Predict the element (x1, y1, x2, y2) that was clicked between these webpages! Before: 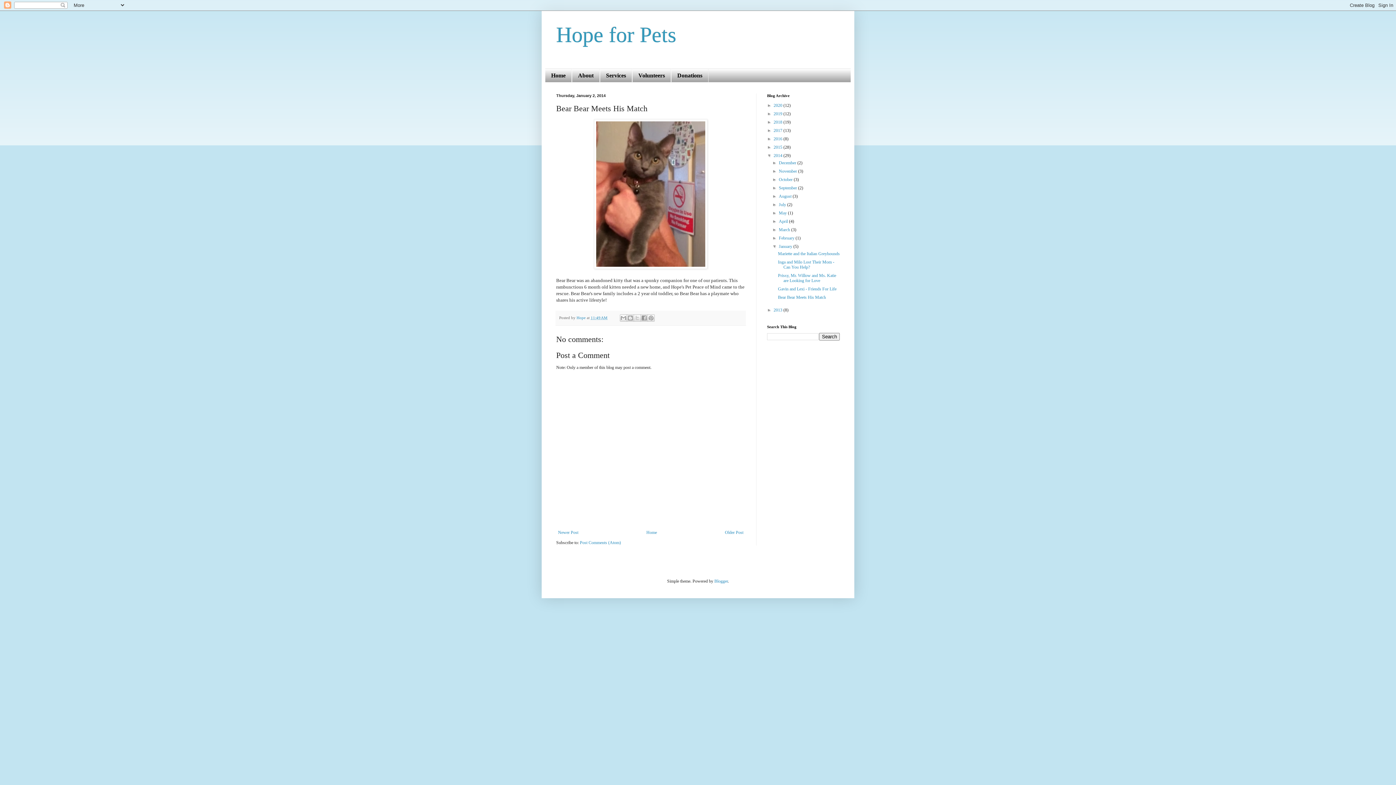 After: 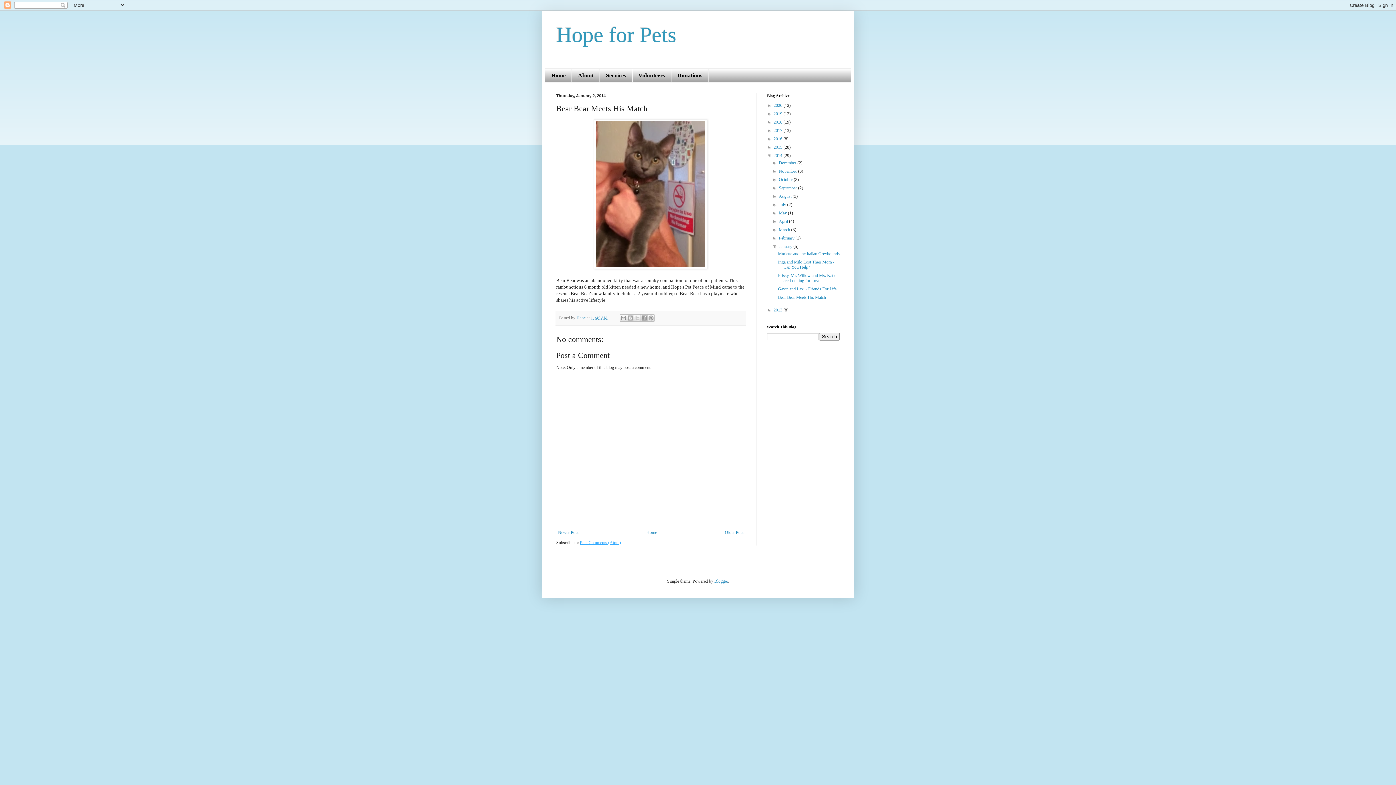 Action: label: Post Comments (Atom) bbox: (580, 540, 621, 545)